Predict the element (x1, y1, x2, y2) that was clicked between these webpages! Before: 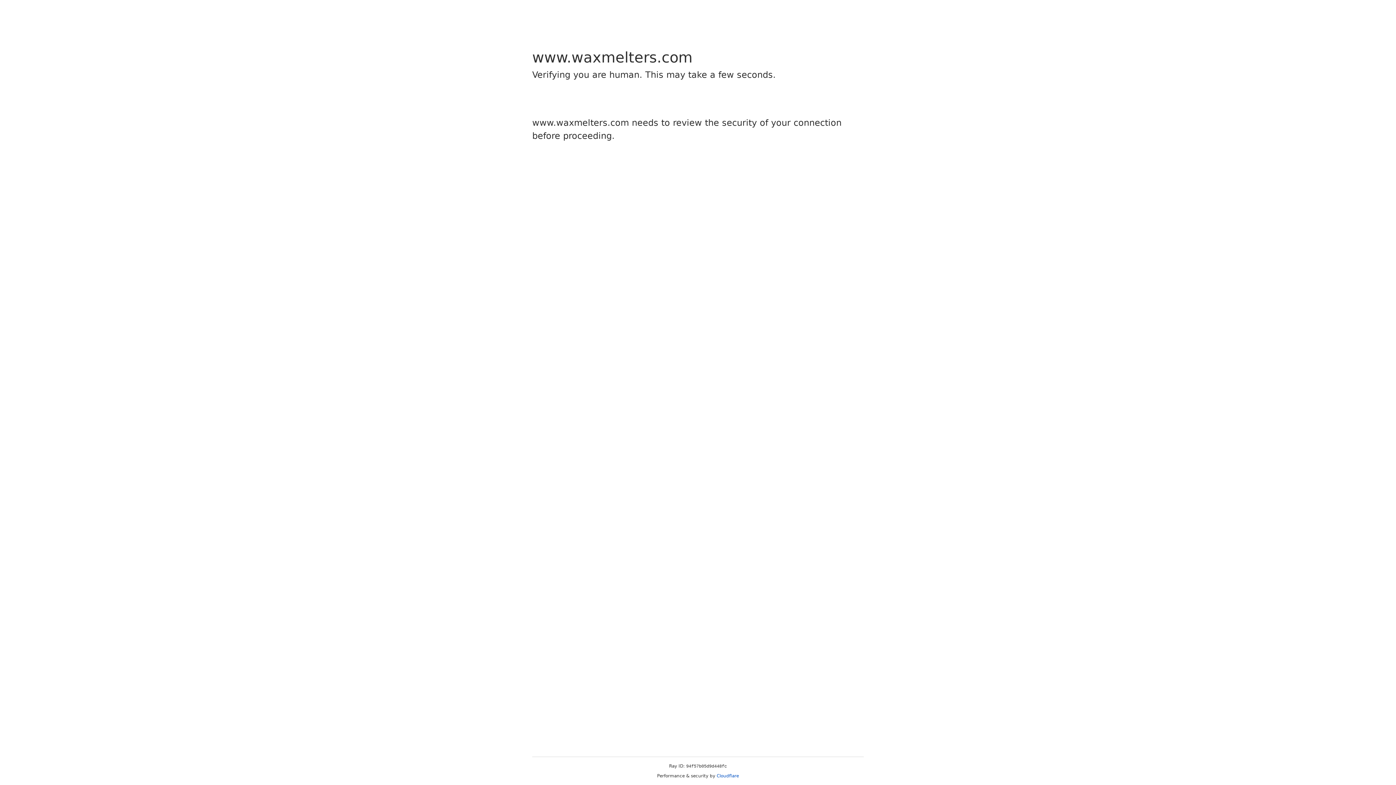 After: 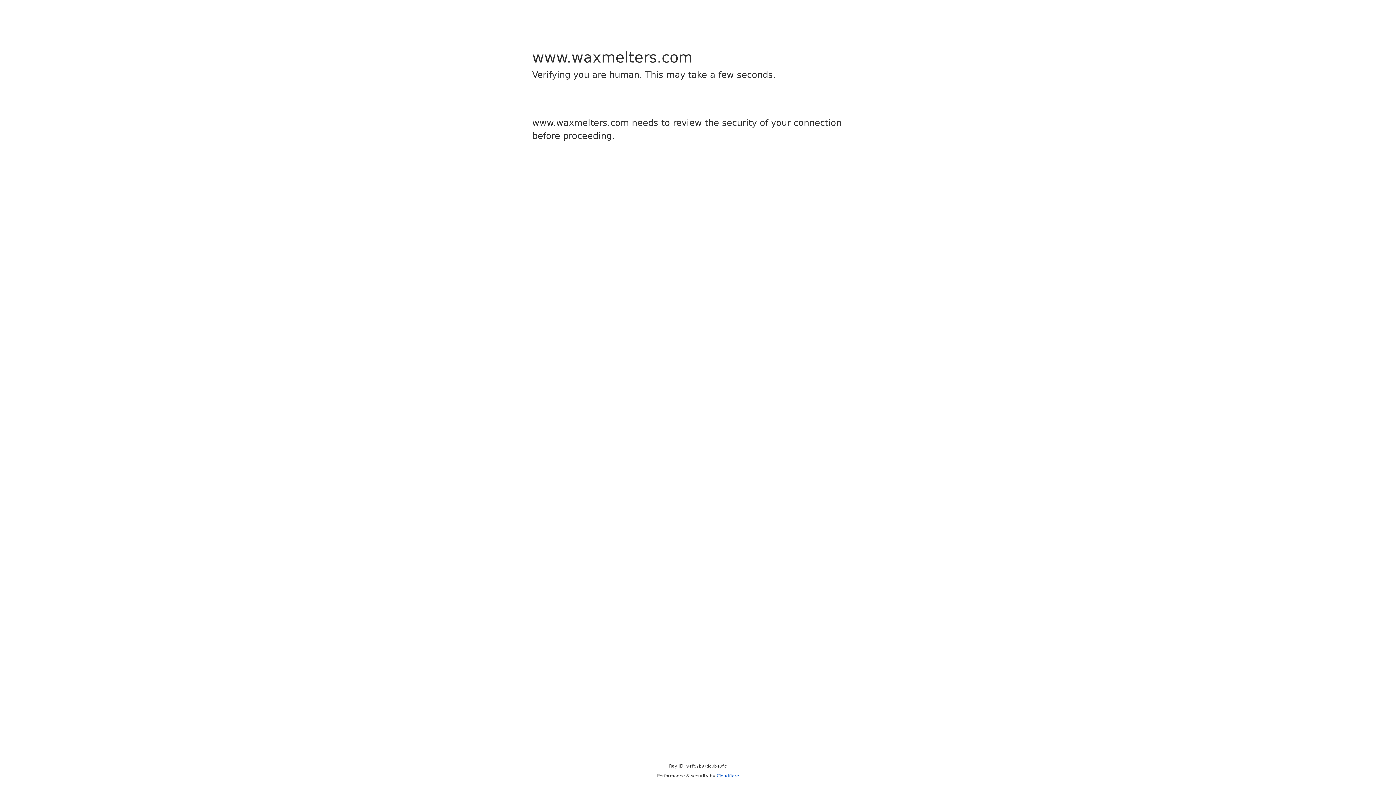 Action: label: Cloudflare bbox: (716, 773, 739, 778)